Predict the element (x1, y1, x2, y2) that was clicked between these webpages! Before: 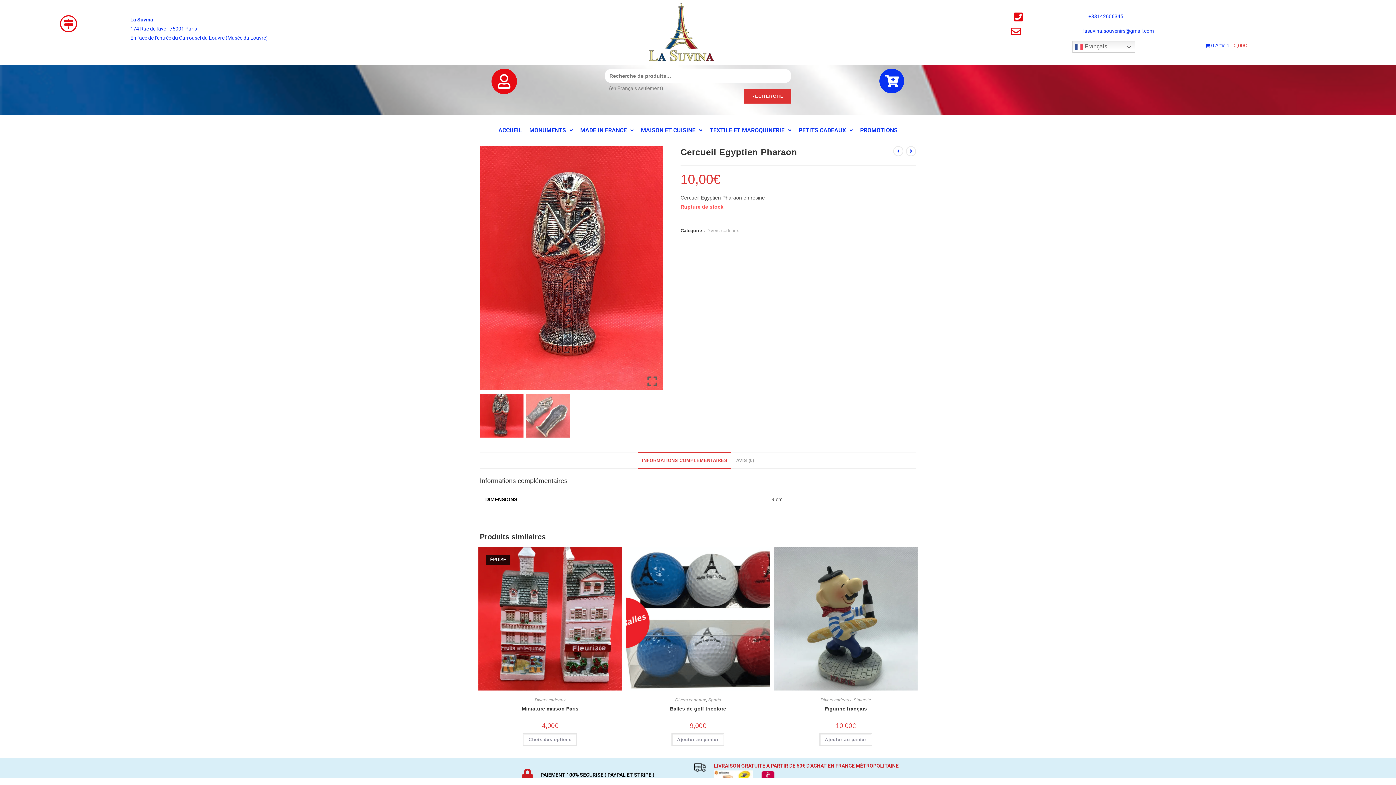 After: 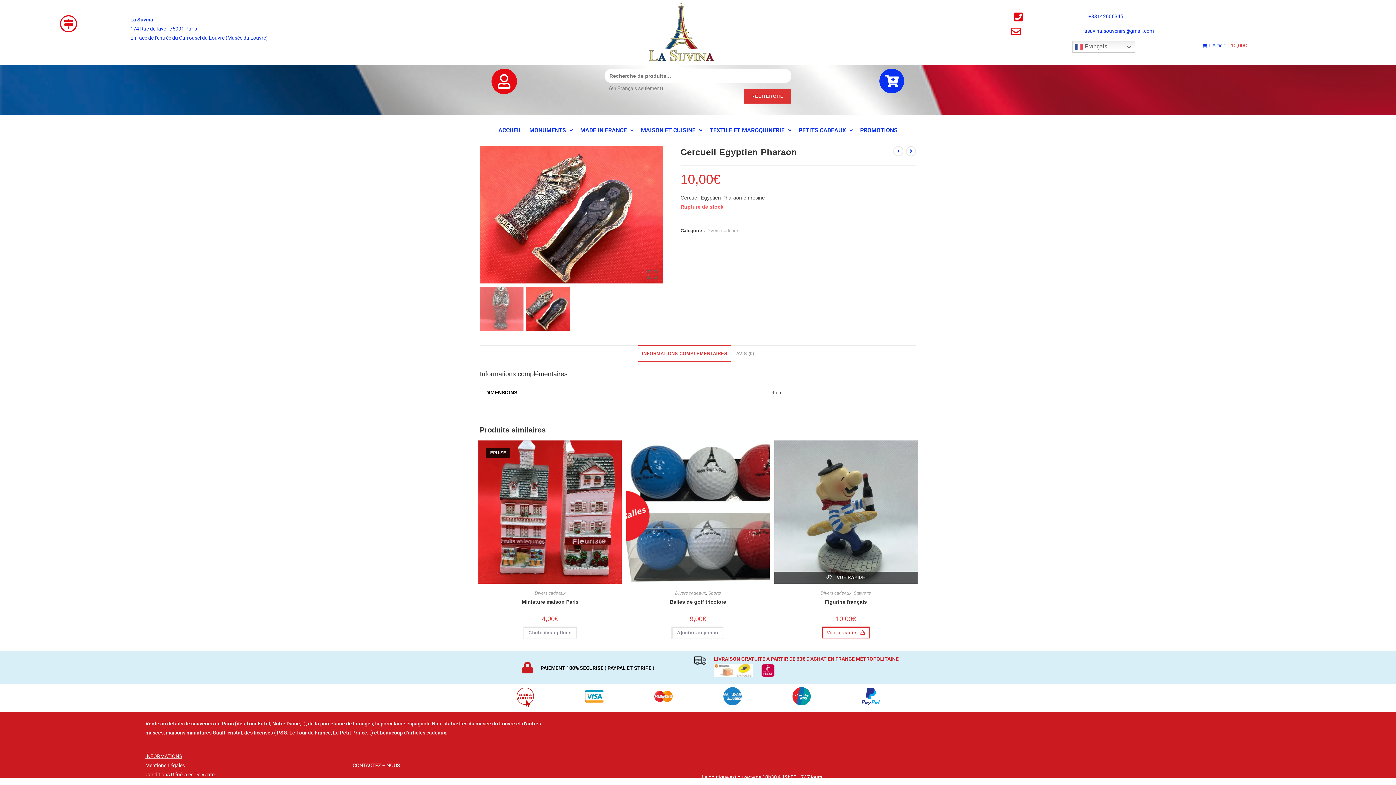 Action: label: Ajouter au panier : “Figurine français” bbox: (819, 627, 872, 639)